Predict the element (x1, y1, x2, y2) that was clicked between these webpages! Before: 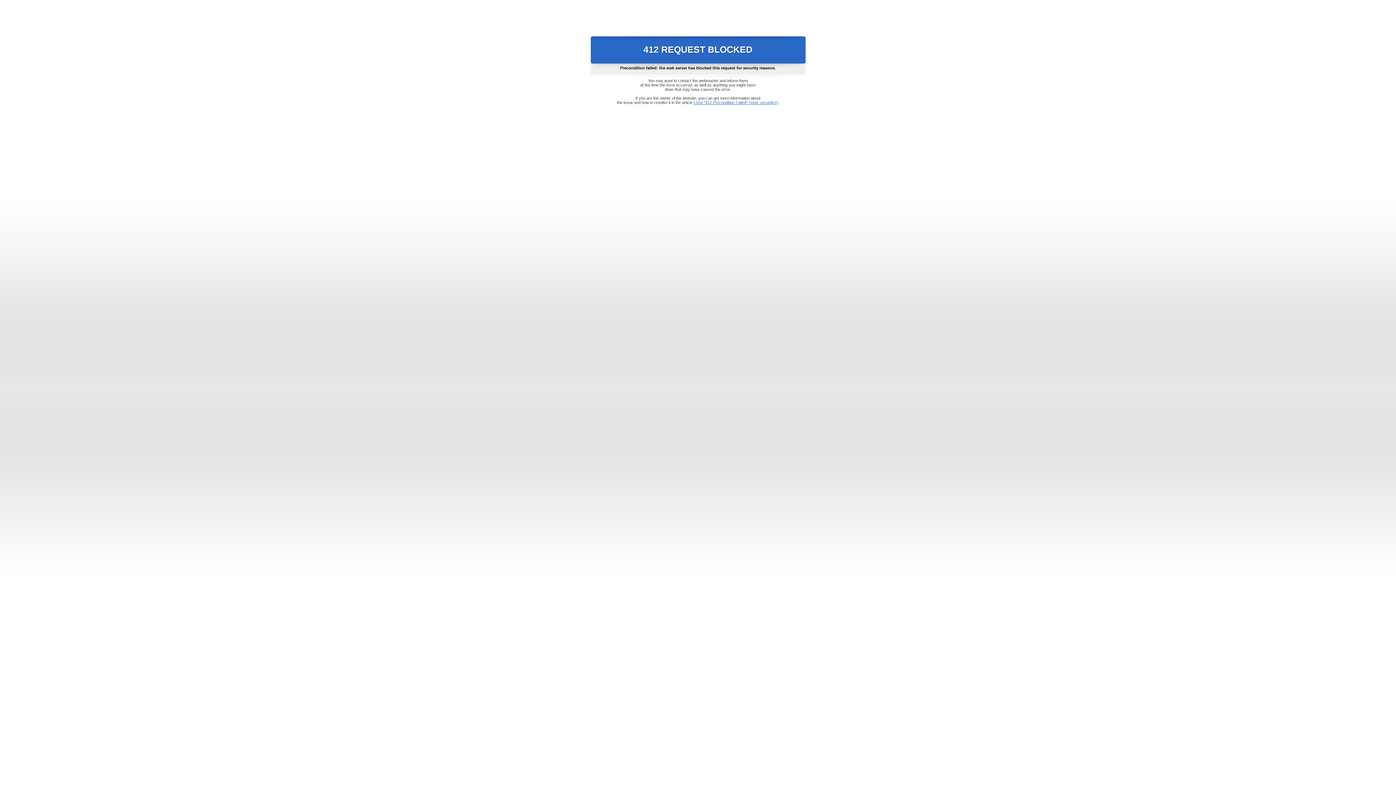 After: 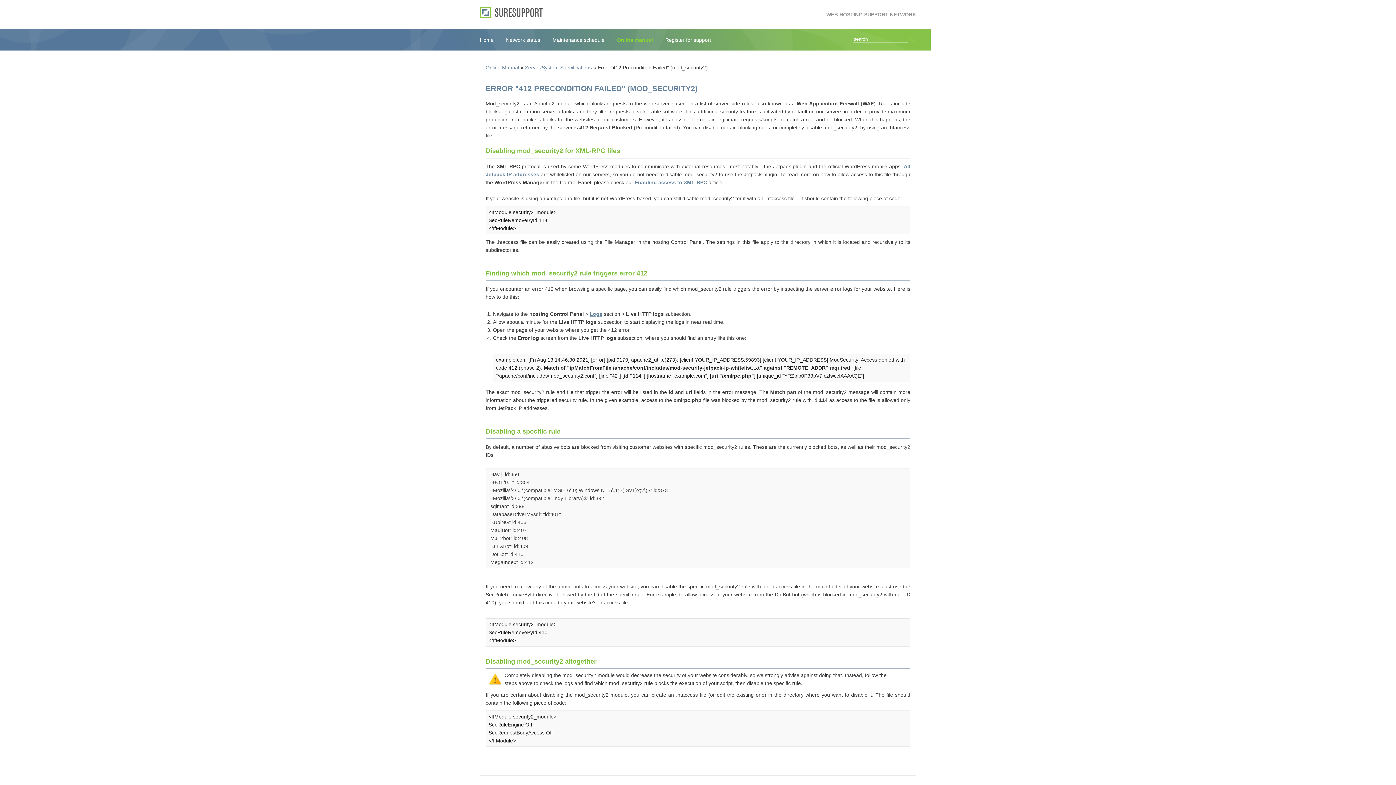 Action: bbox: (693, 100, 778, 104) label: Error "412 Precondition Failed" (mod_security2)